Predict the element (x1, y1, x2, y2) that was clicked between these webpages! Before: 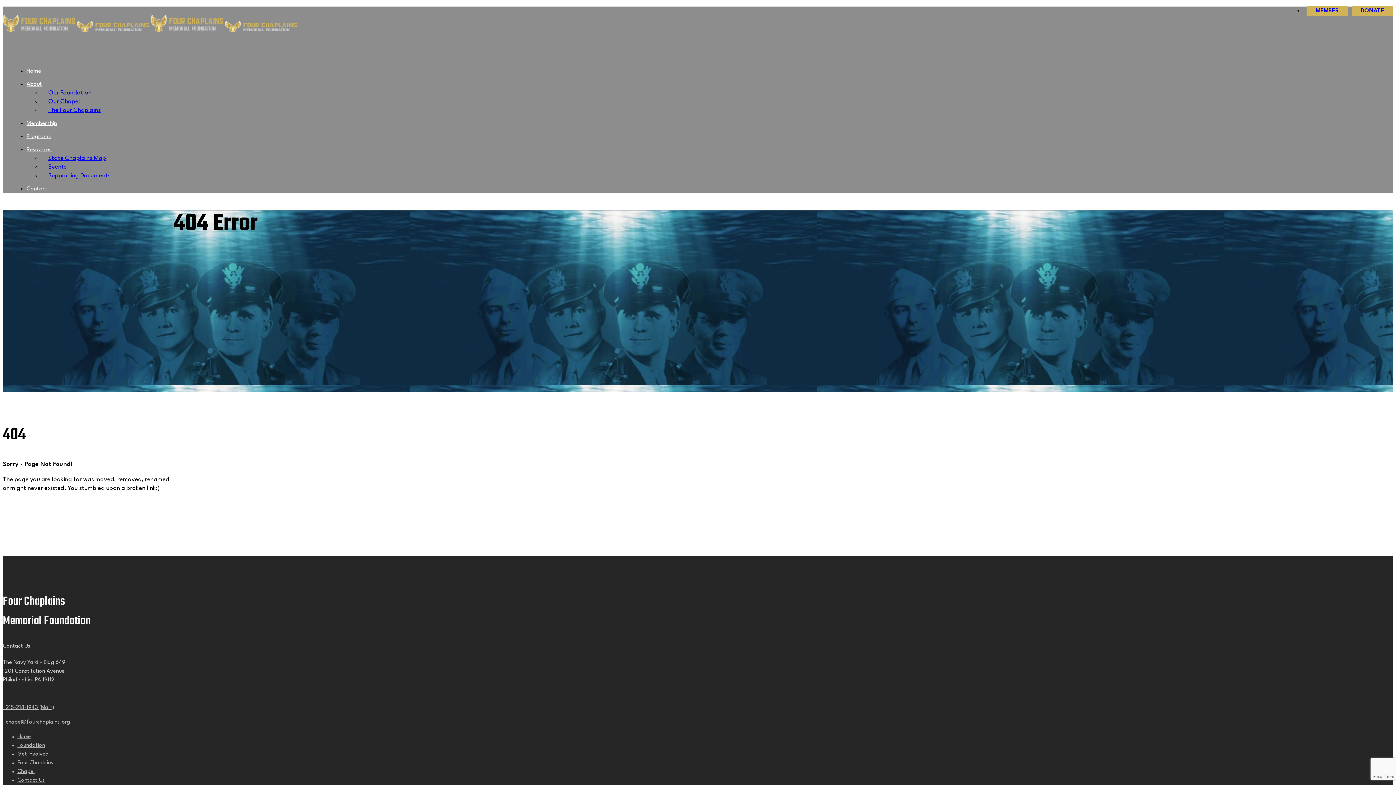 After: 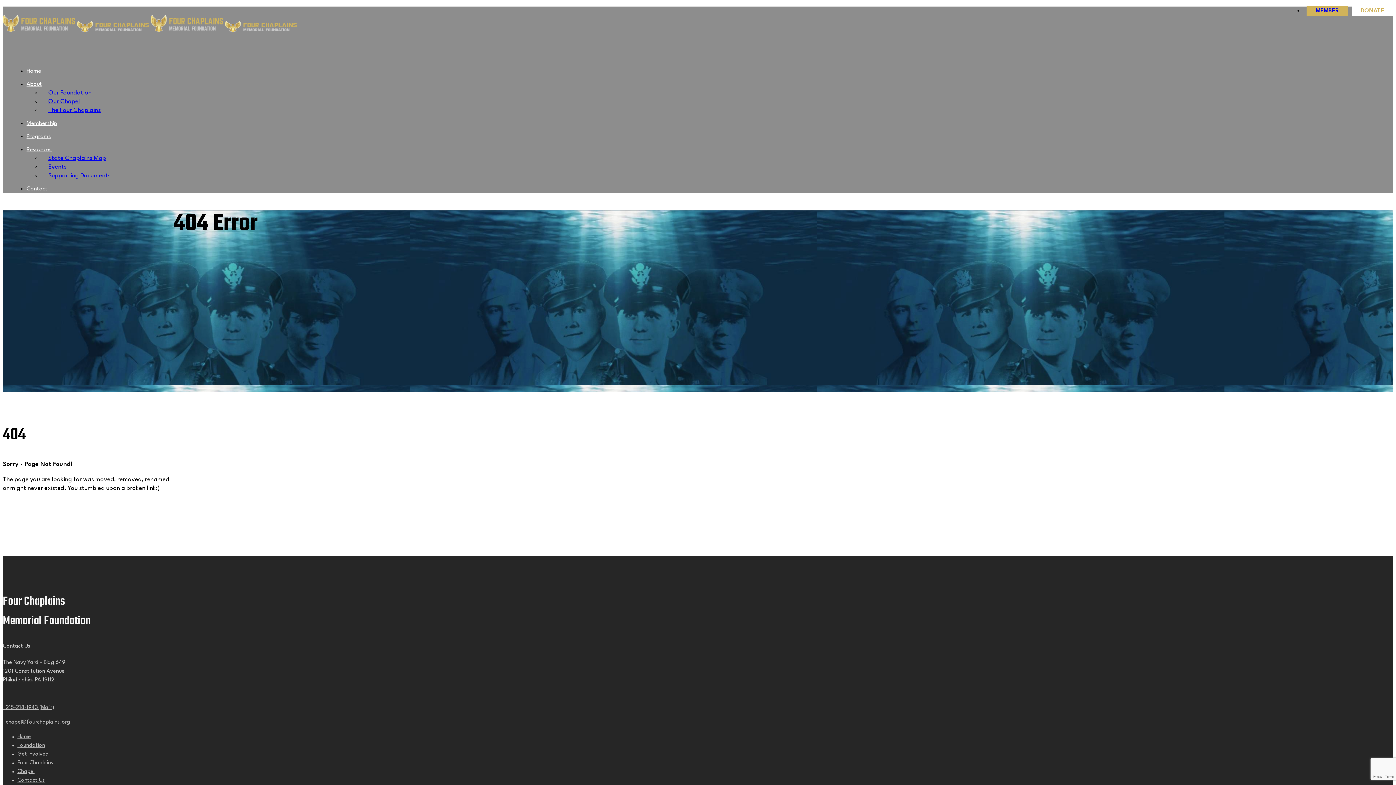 Action: bbox: (1352, 6, 1393, 15) label: DONATE